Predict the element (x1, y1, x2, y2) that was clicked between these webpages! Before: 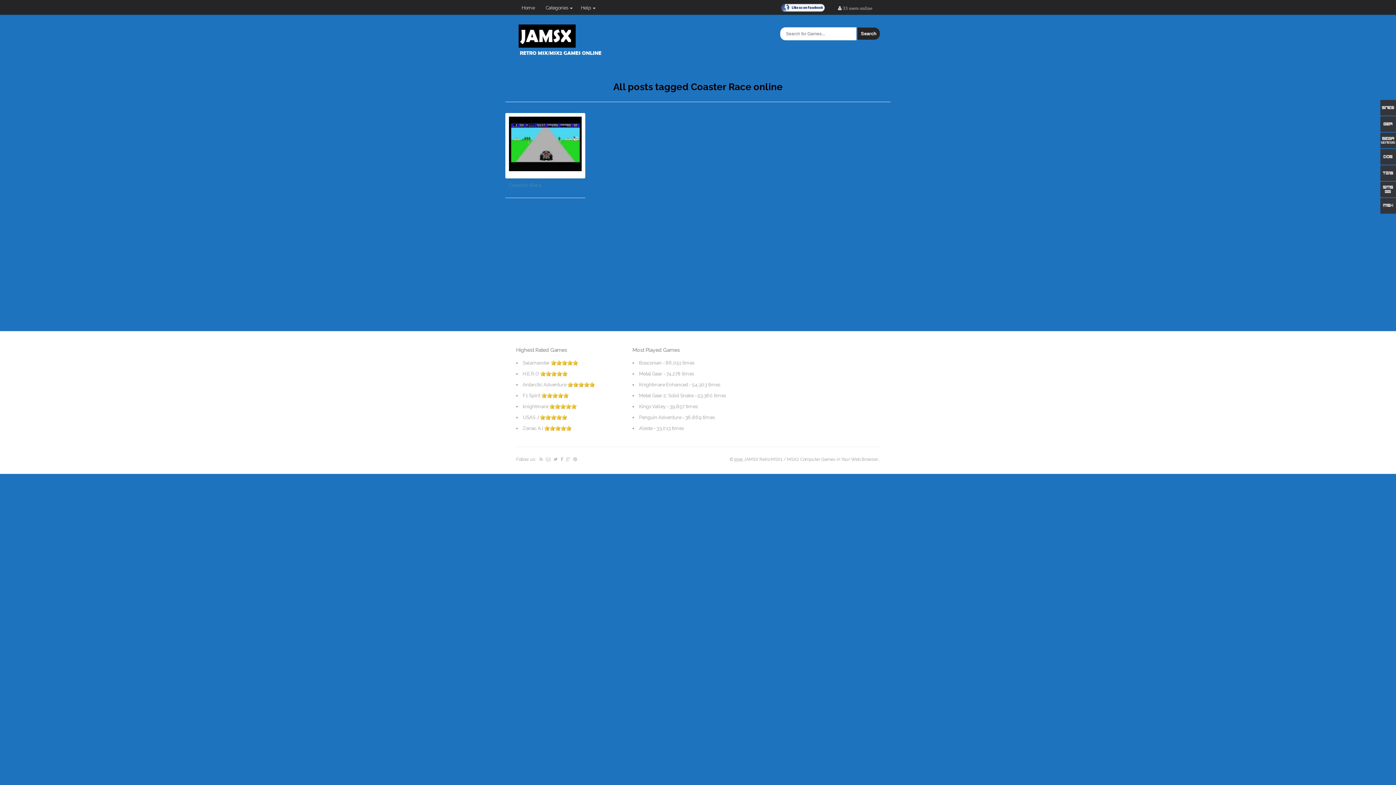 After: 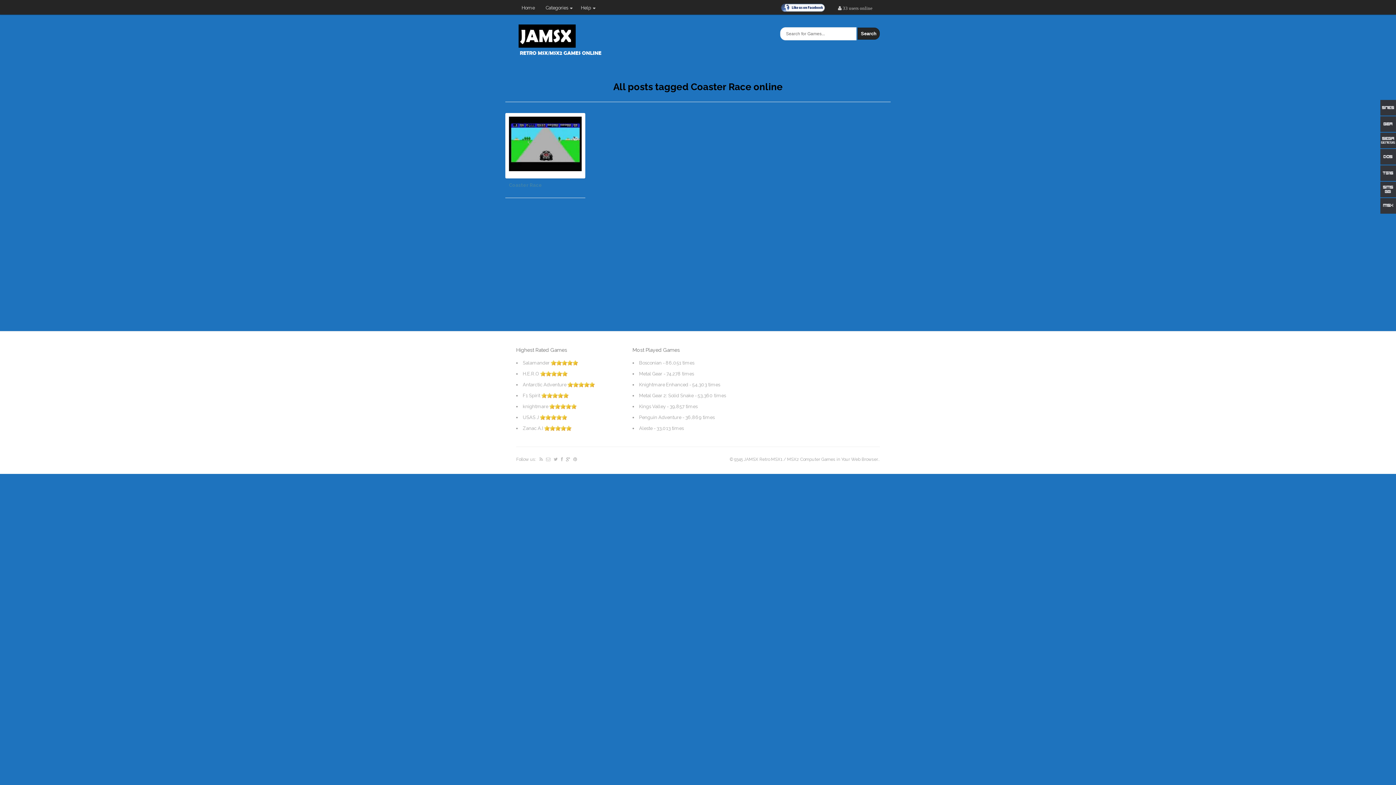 Action: bbox: (566, 457, 570, 462)